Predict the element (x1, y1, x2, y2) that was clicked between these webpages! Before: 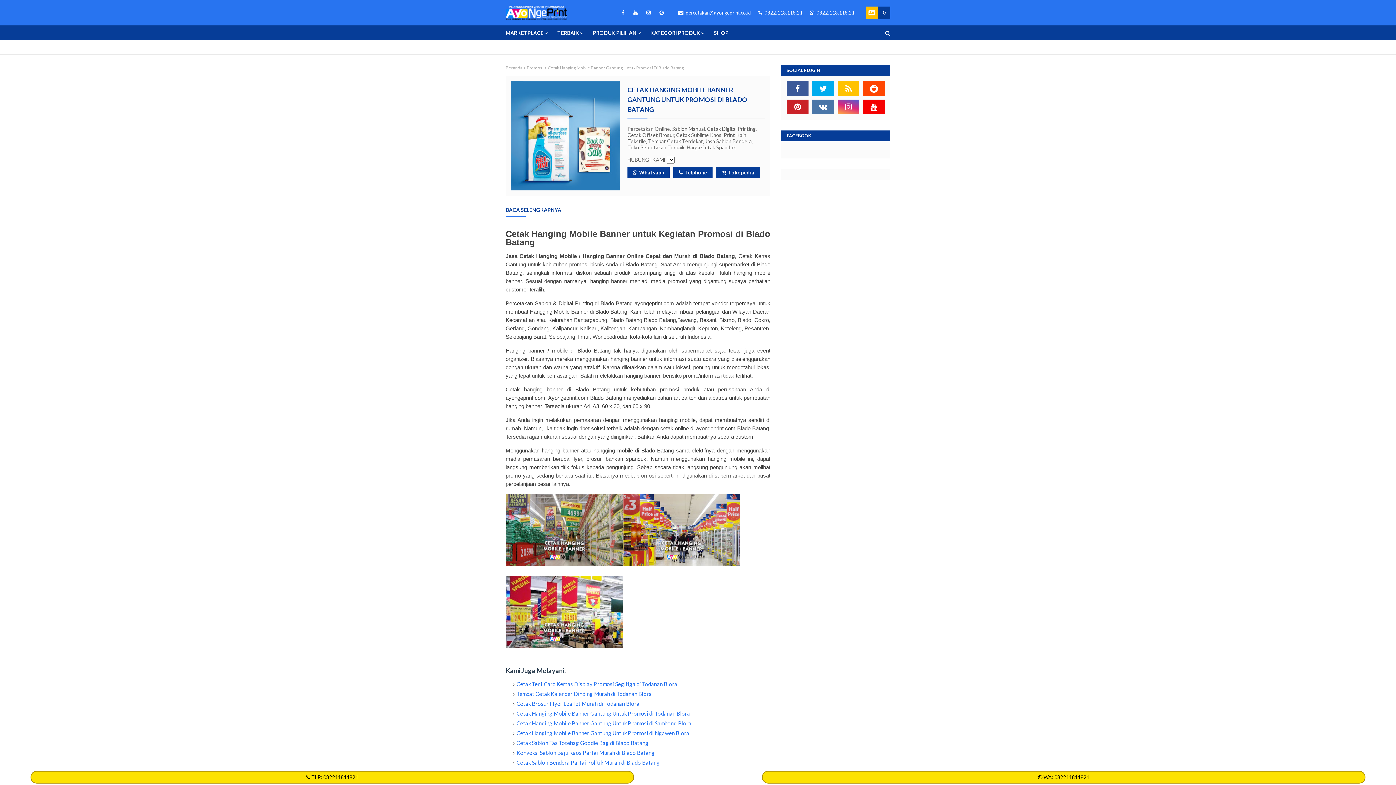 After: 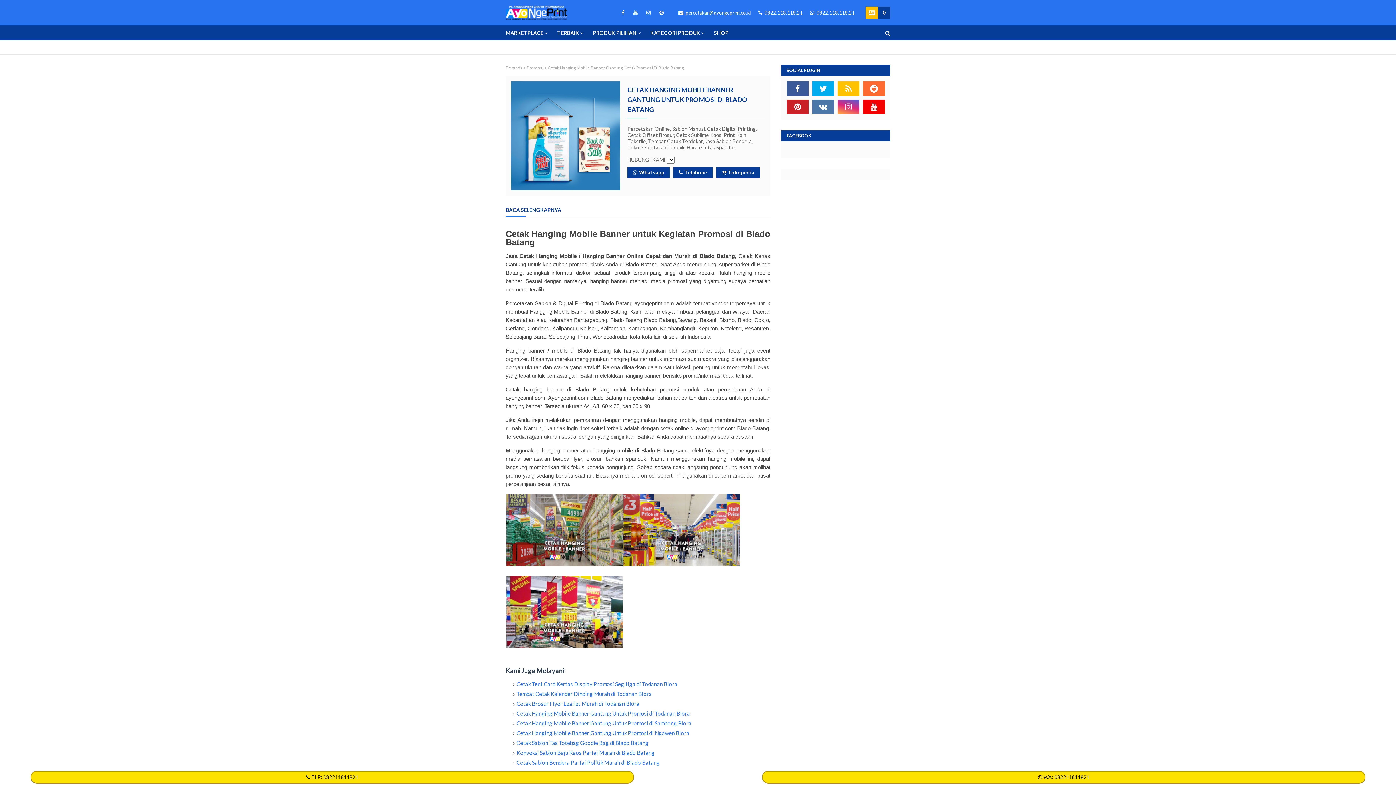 Action: bbox: (863, 81, 885, 96)